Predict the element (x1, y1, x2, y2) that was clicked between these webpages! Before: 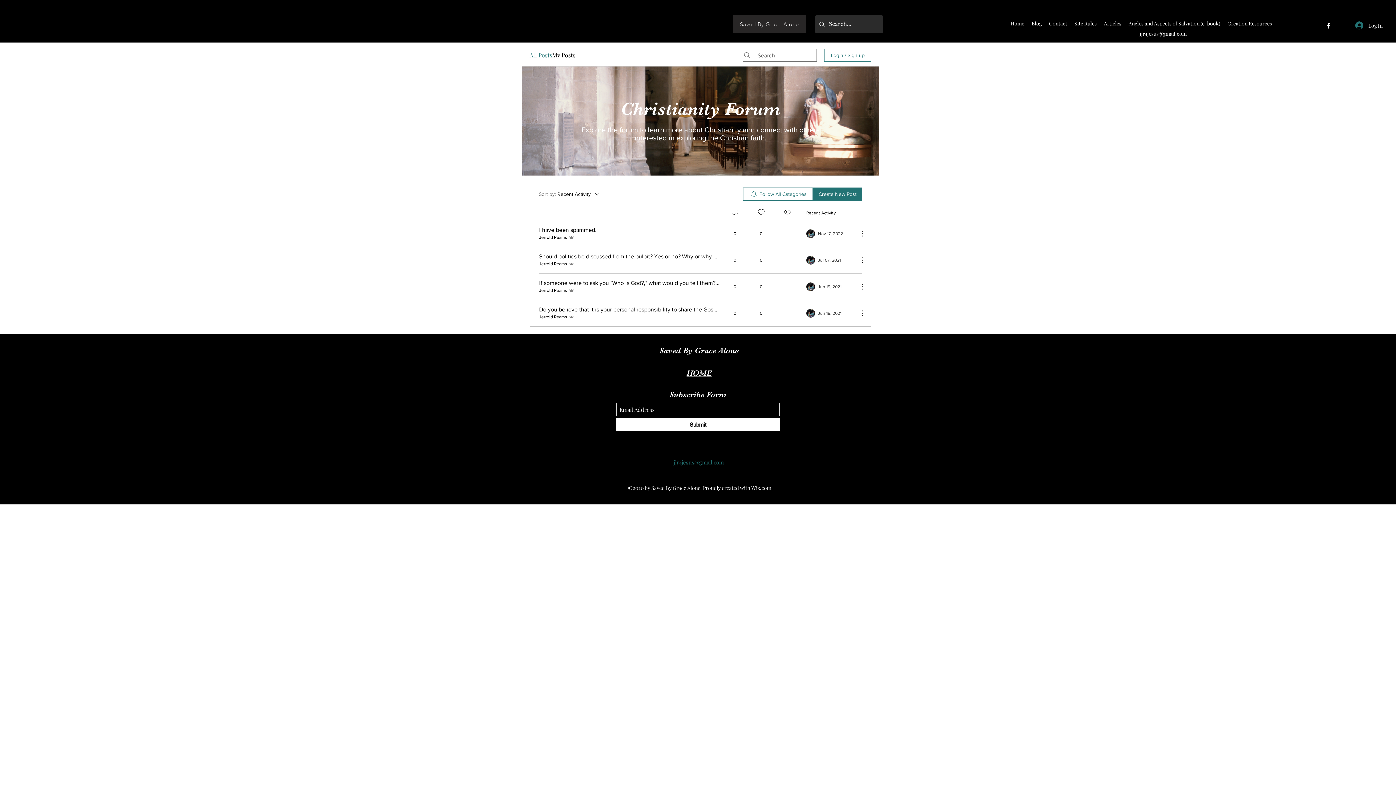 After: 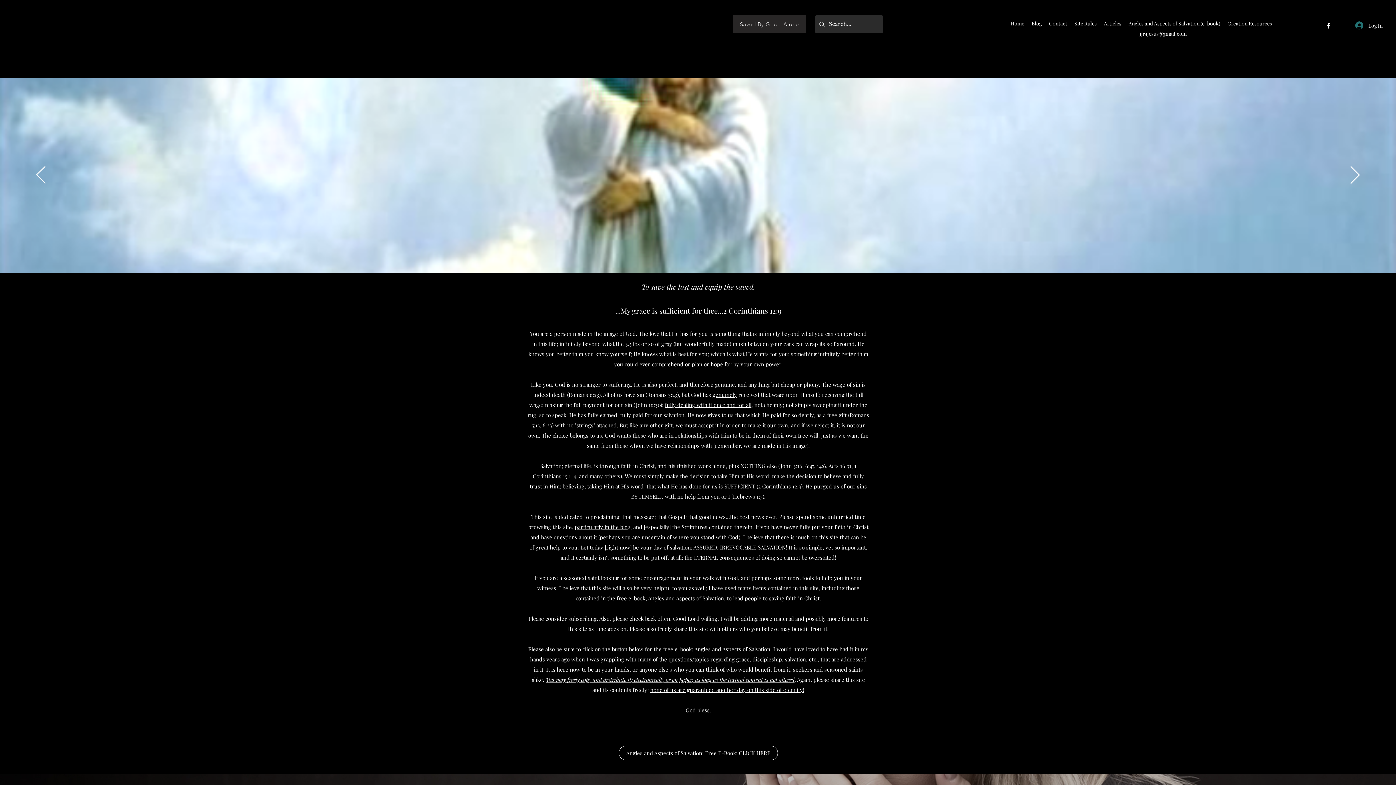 Action: bbox: (1007, 18, 1028, 29) label: Home